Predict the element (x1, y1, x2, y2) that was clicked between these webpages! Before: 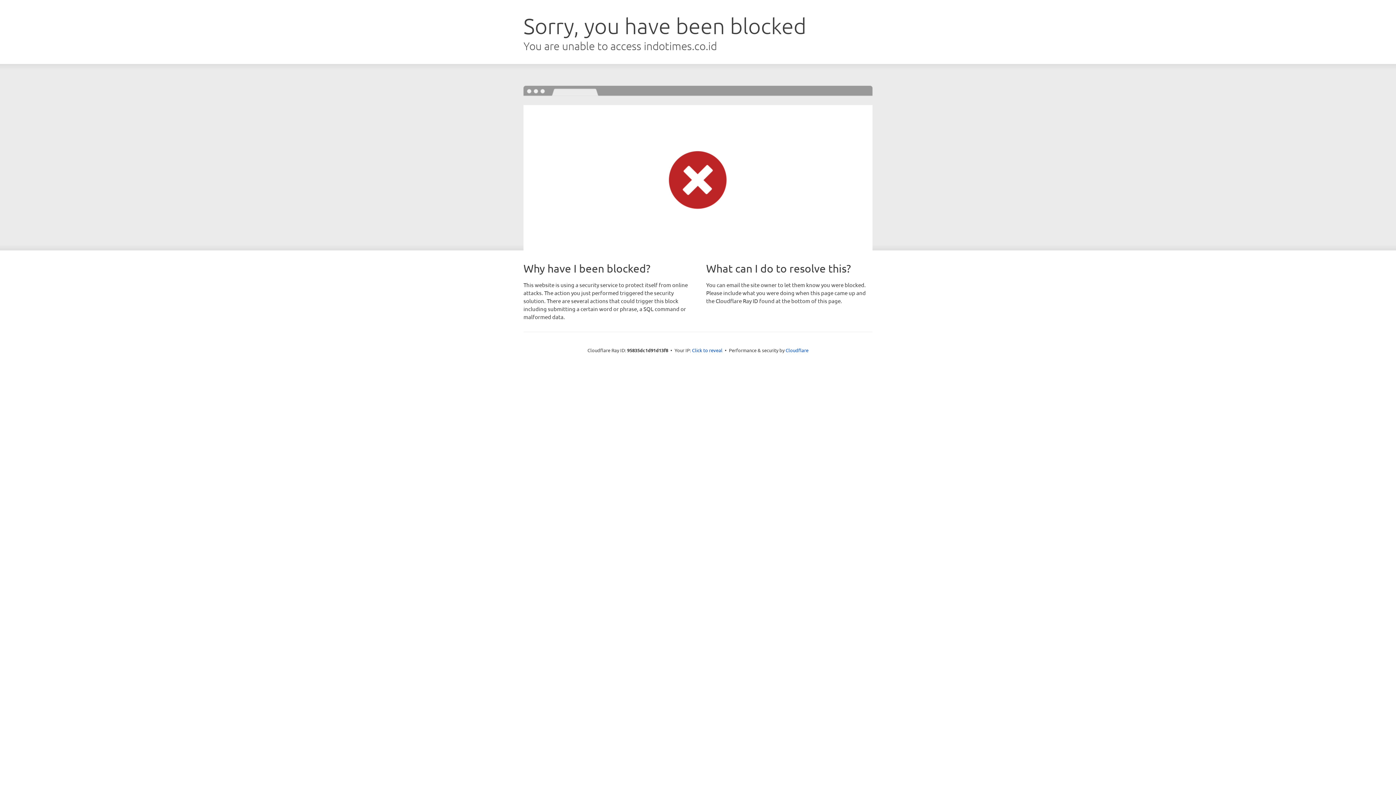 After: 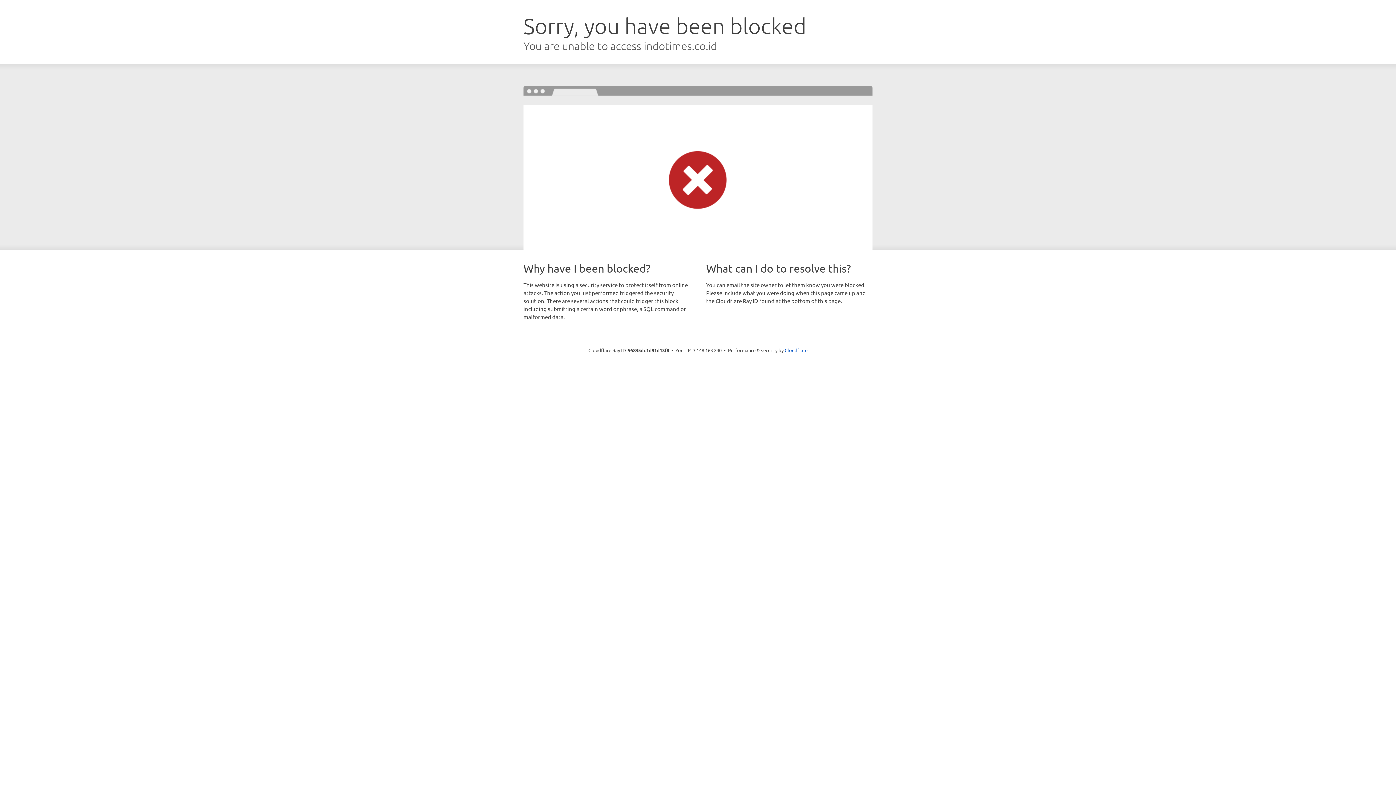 Action: bbox: (692, 346, 722, 353) label: Click to reveal